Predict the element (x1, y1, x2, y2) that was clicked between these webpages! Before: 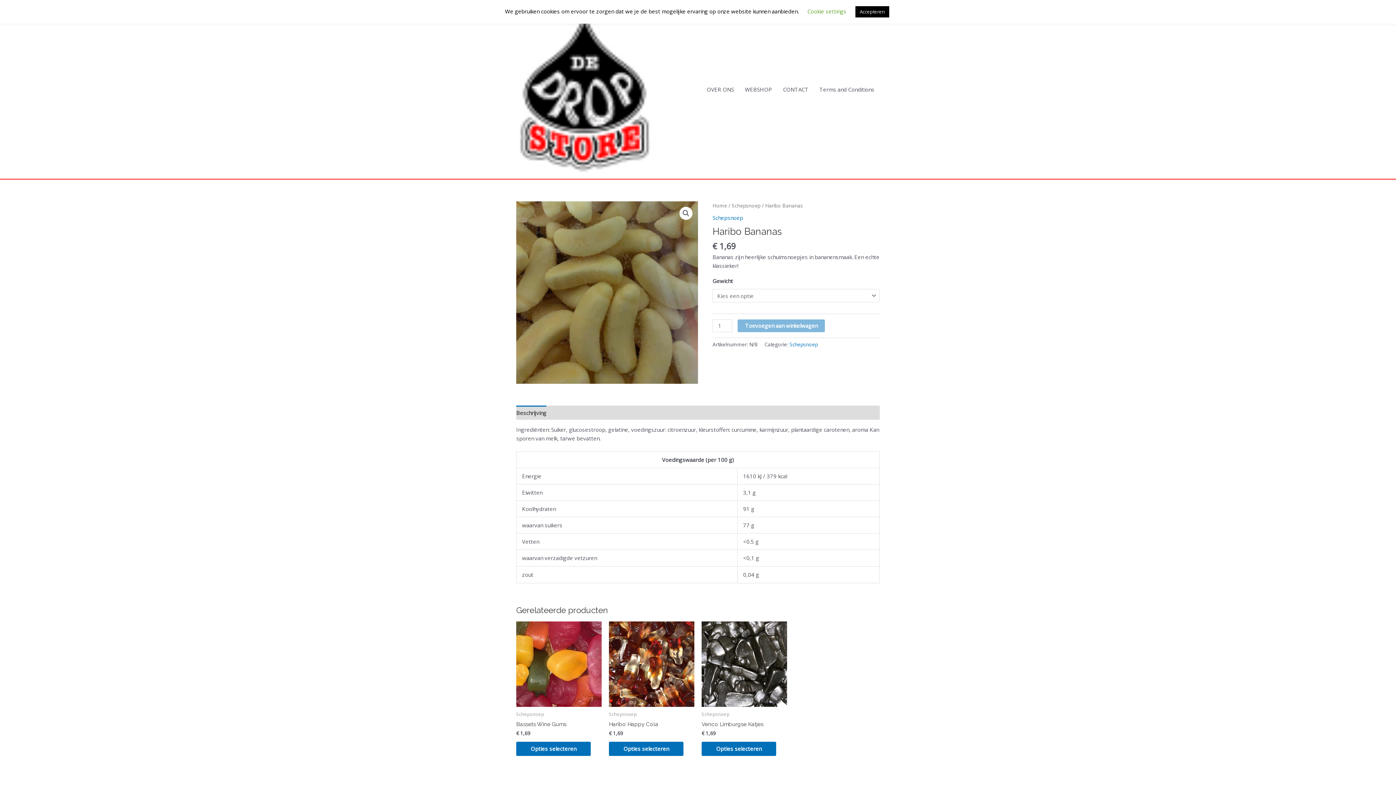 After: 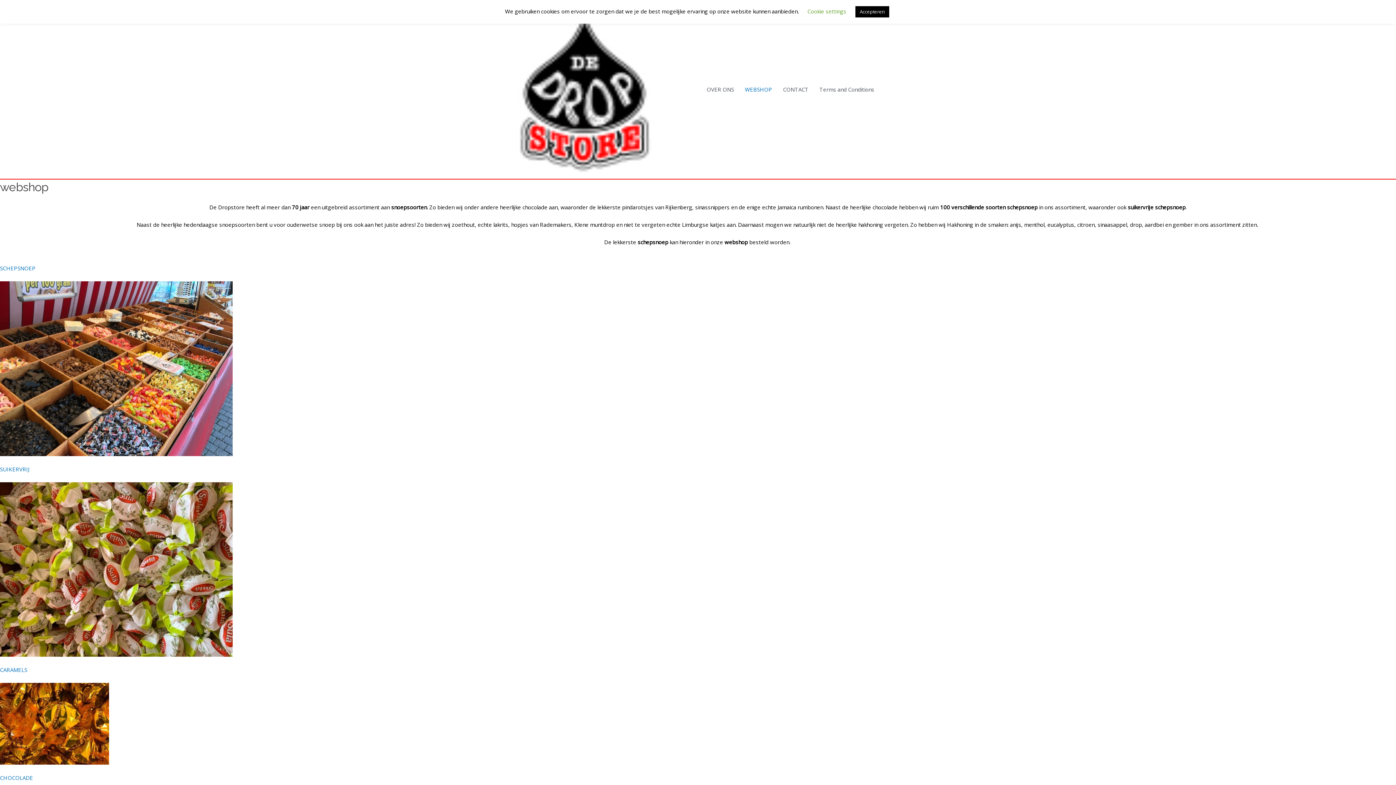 Action: label: WEBSHOP bbox: (739, 0, 777, 179)